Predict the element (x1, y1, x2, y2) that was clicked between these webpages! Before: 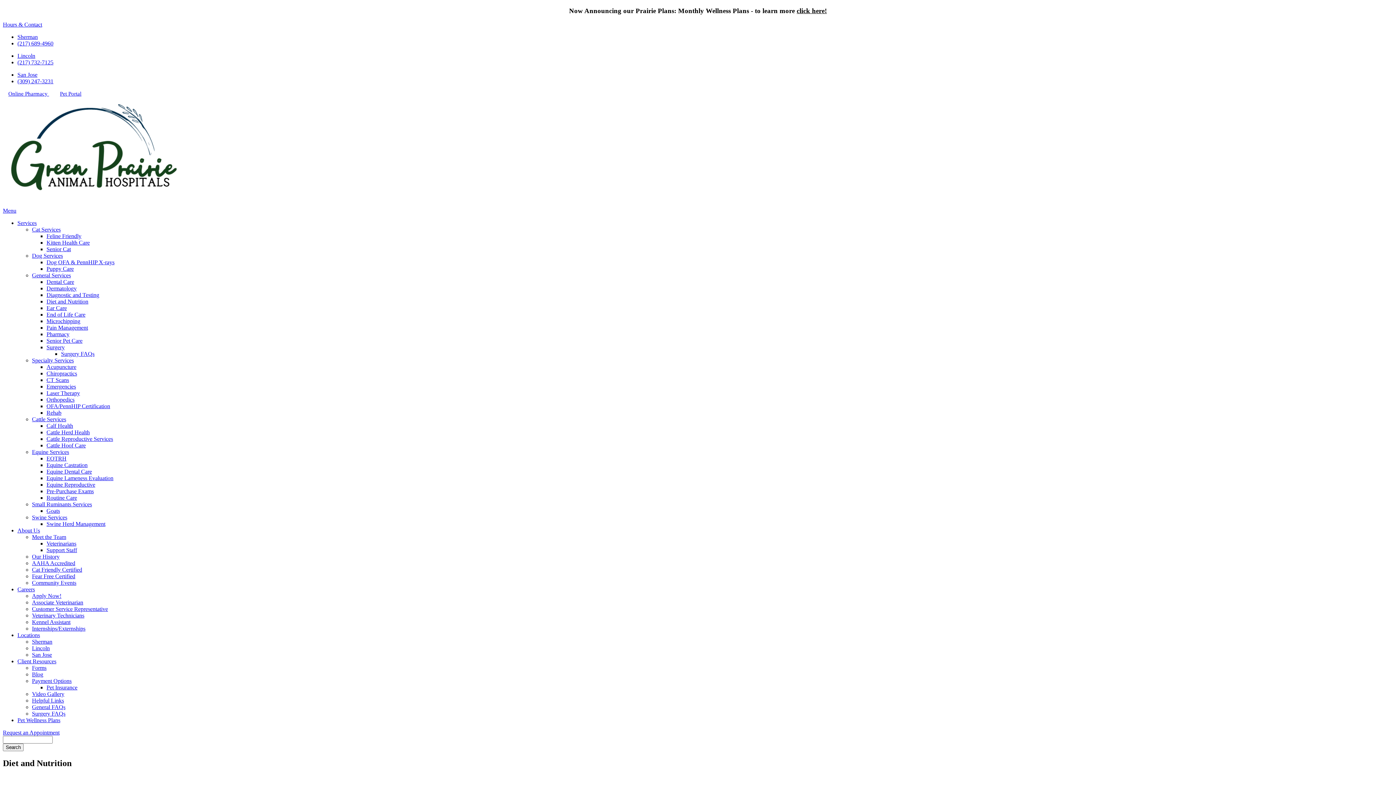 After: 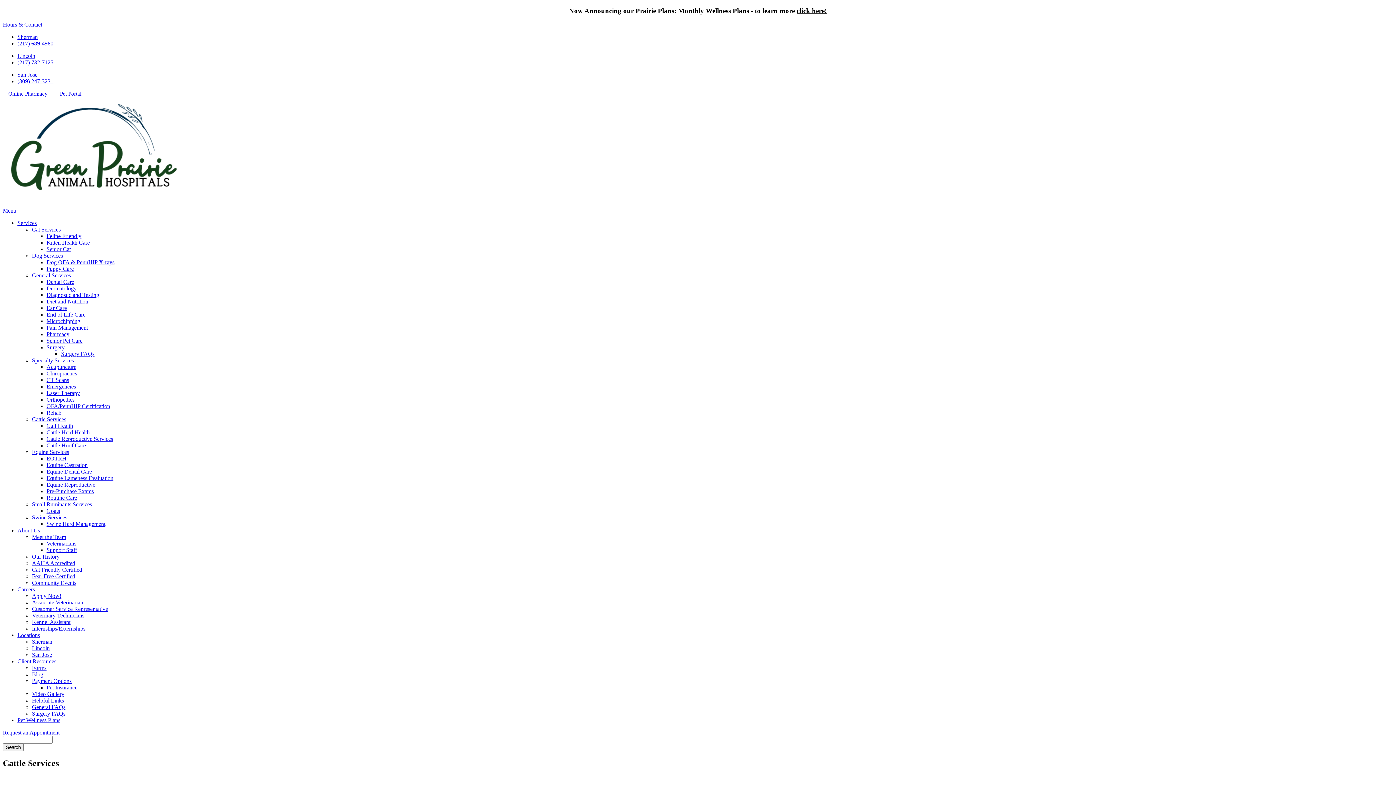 Action: label: Cattle Services bbox: (32, 416, 66, 422)